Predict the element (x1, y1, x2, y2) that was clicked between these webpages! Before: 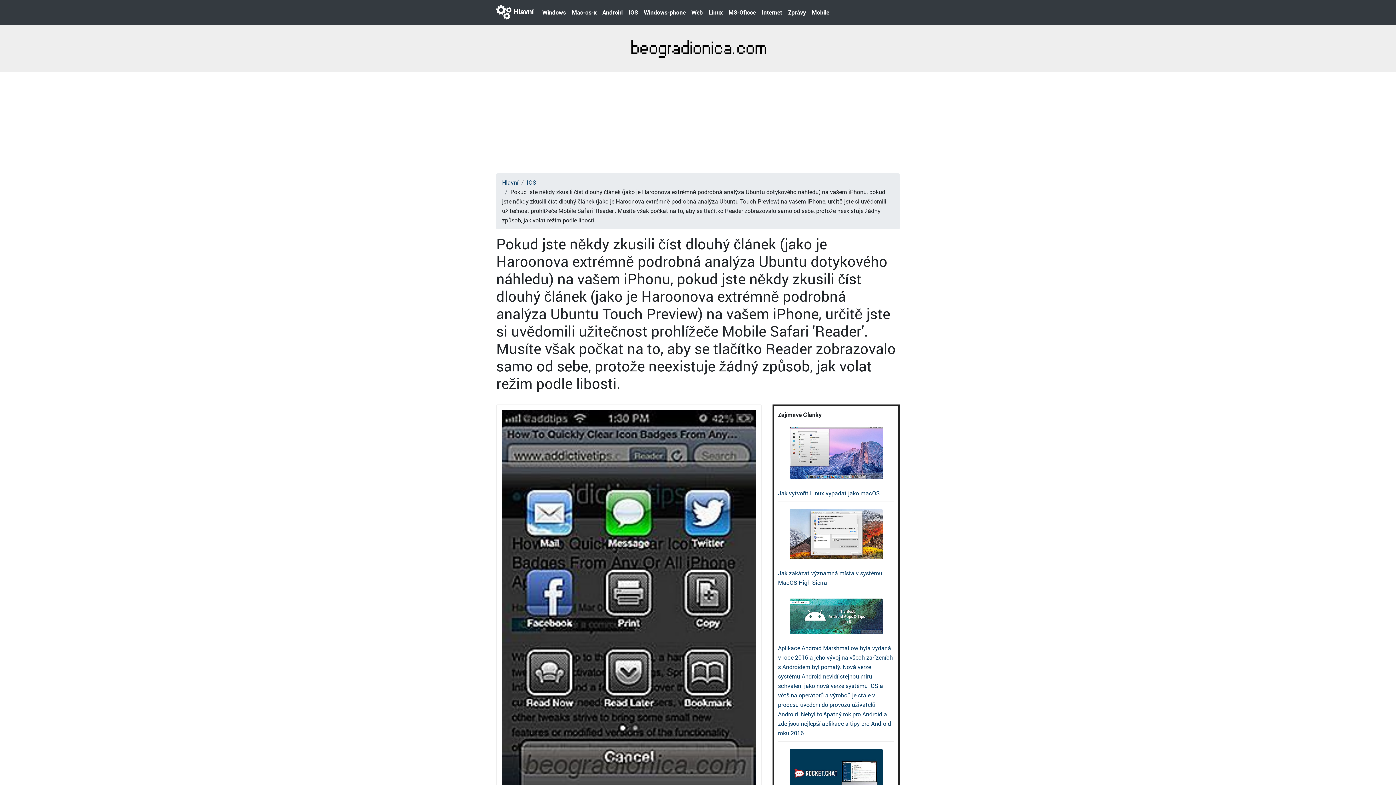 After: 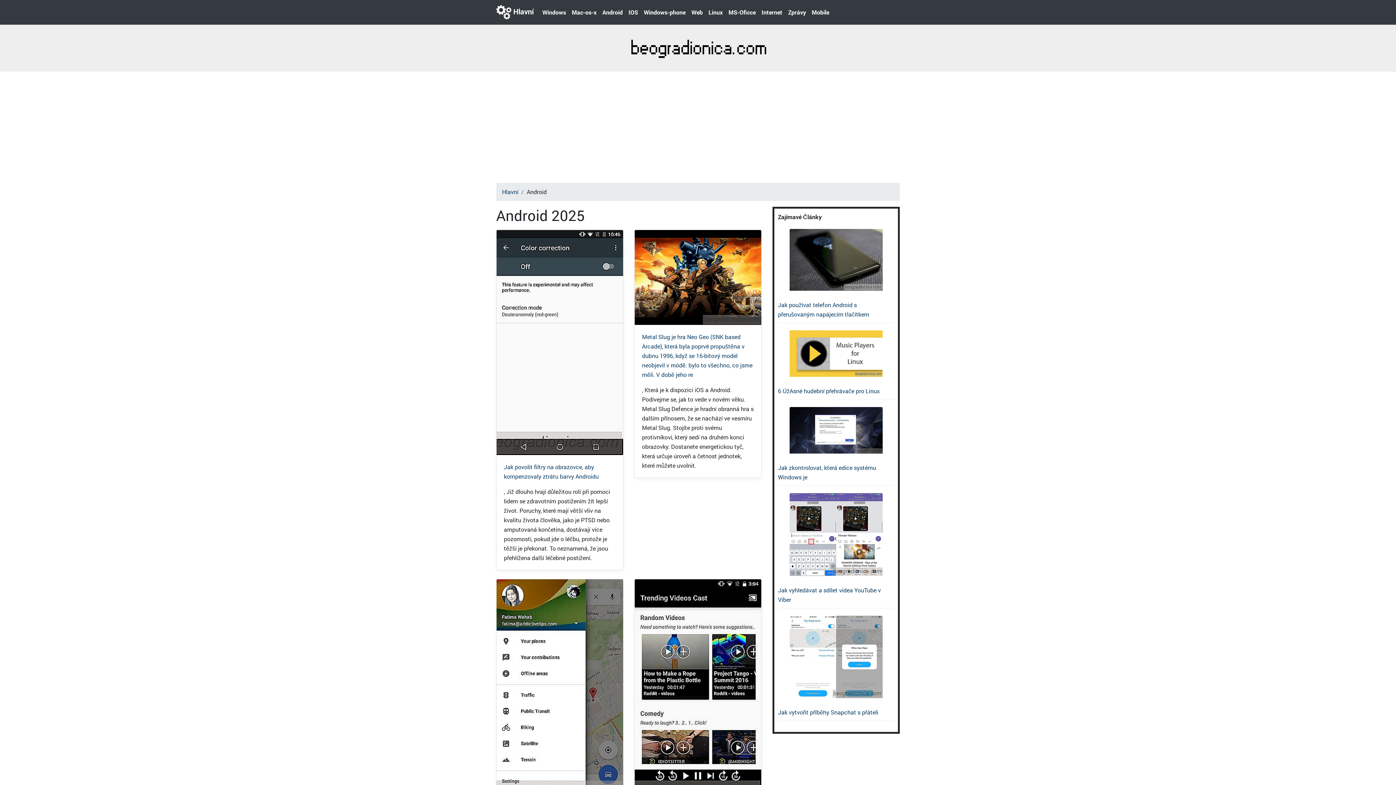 Action: label: Android bbox: (599, 4, 625, 20)